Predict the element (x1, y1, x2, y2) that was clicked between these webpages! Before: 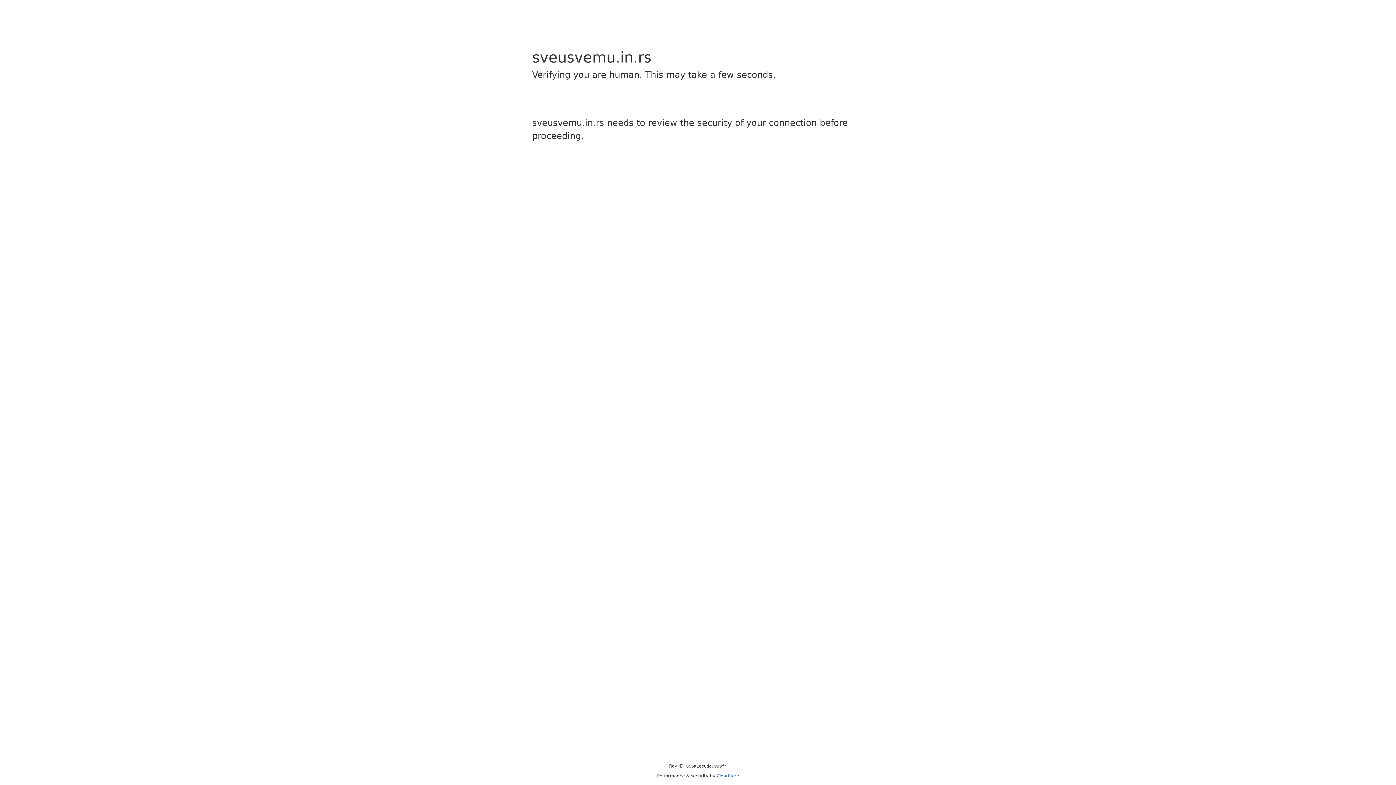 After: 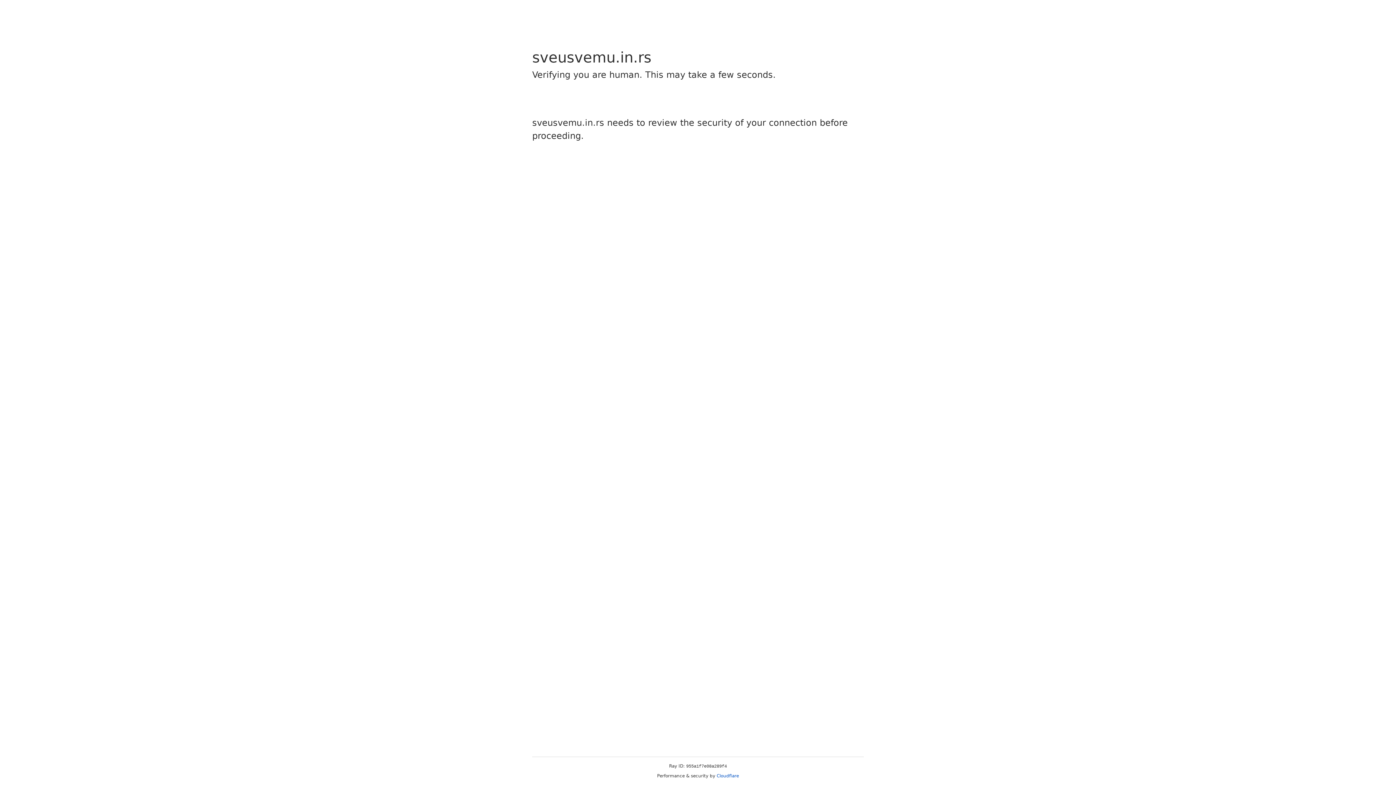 Action: label: Cloudflare bbox: (716, 773, 739, 778)